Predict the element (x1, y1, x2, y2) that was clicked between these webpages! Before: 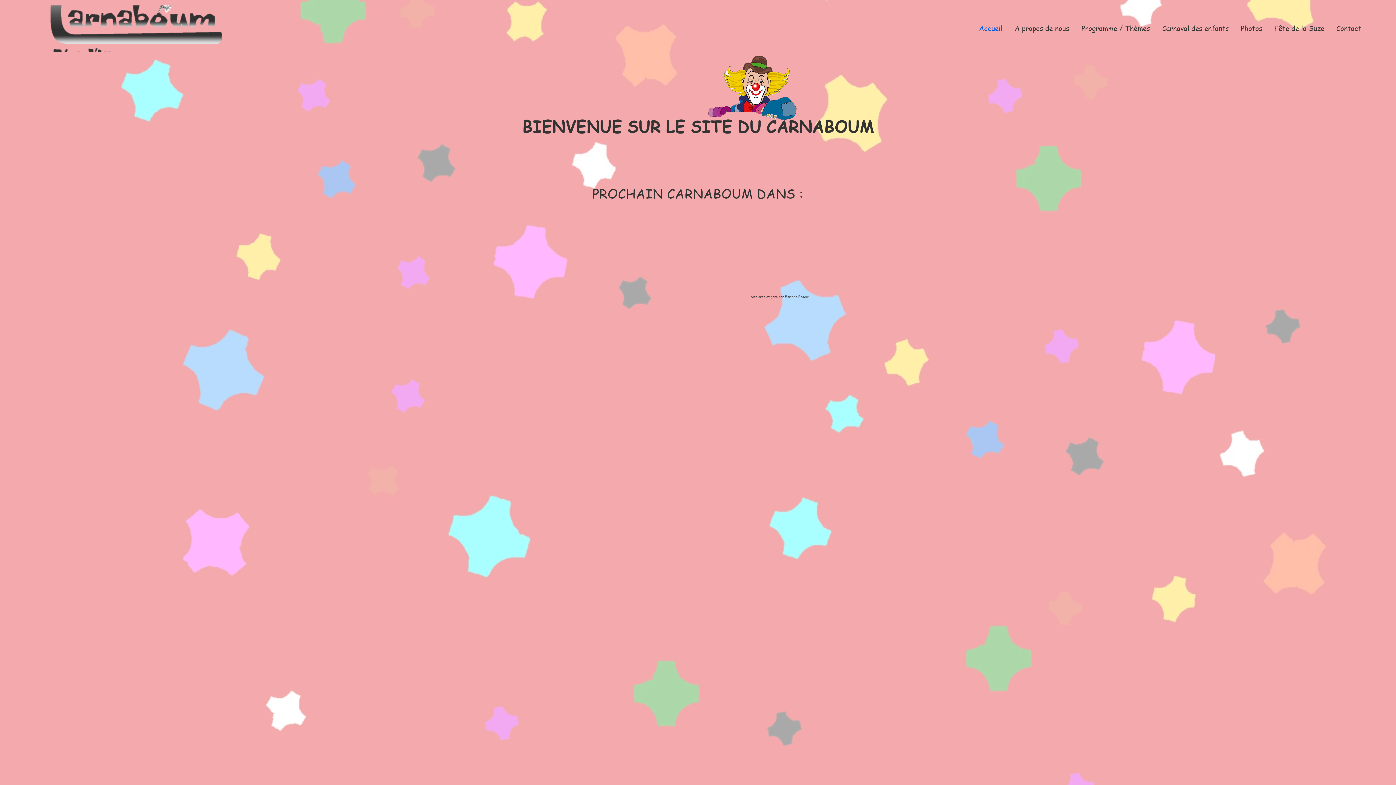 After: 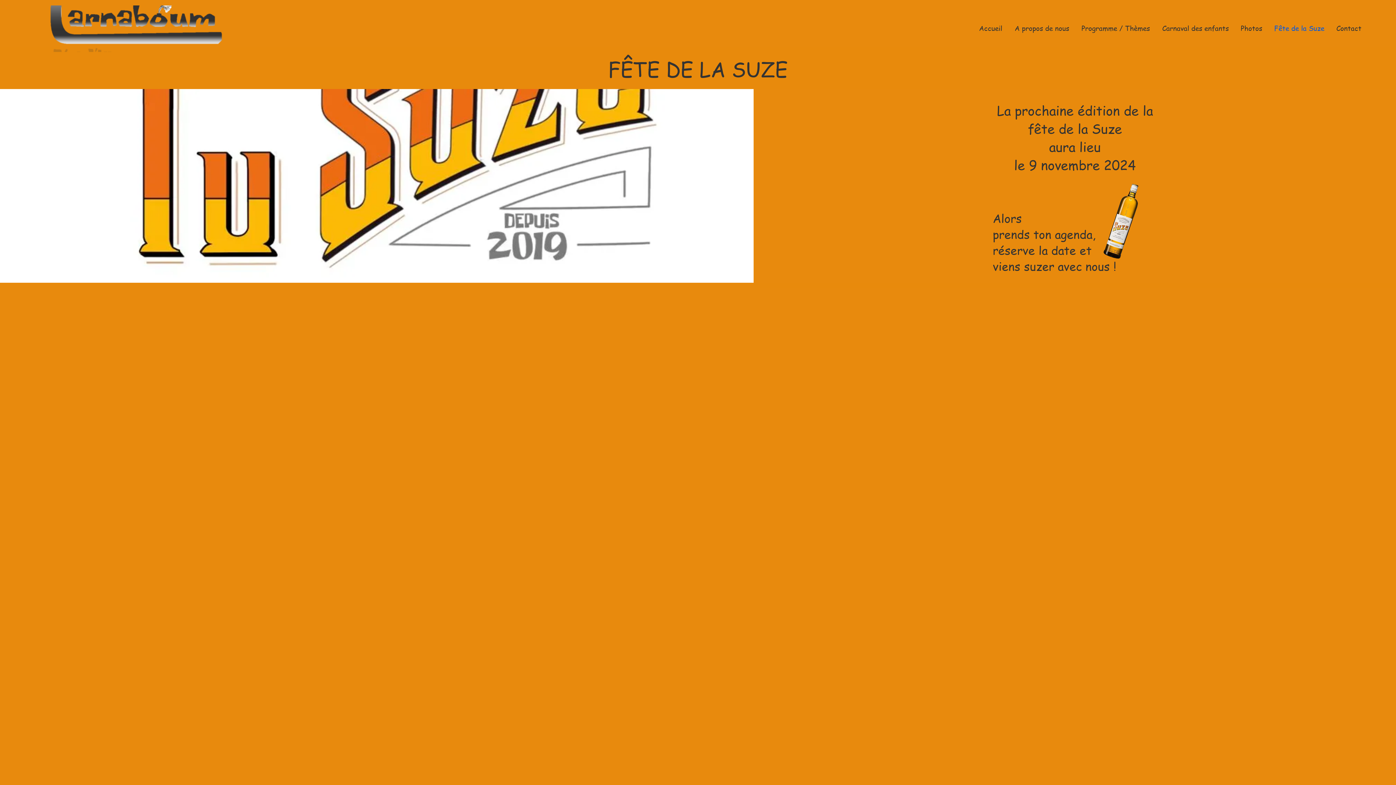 Action: bbox: (1268, 17, 1330, 39) label: Fête de la Suze